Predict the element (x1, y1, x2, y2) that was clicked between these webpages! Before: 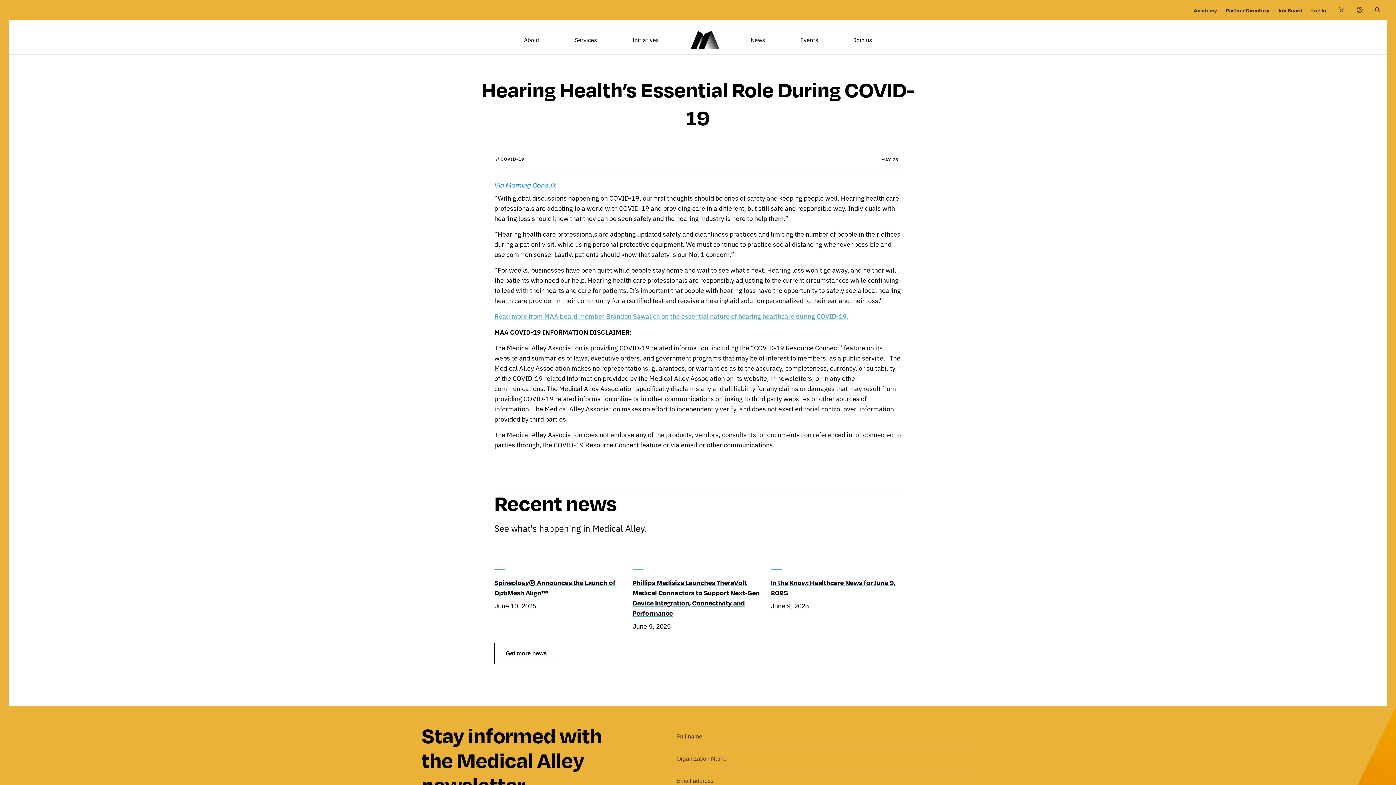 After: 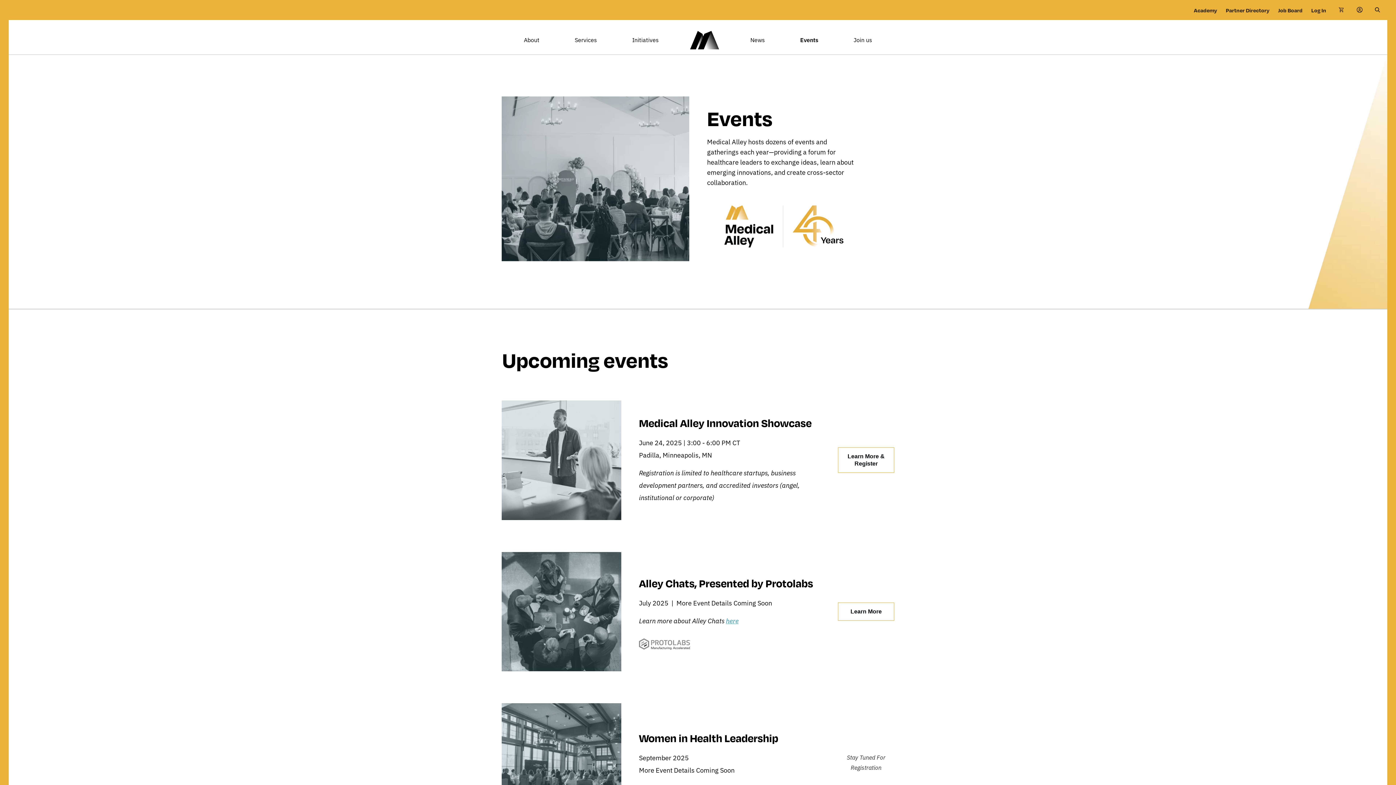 Action: bbox: (800, 33, 818, 45) label: Events